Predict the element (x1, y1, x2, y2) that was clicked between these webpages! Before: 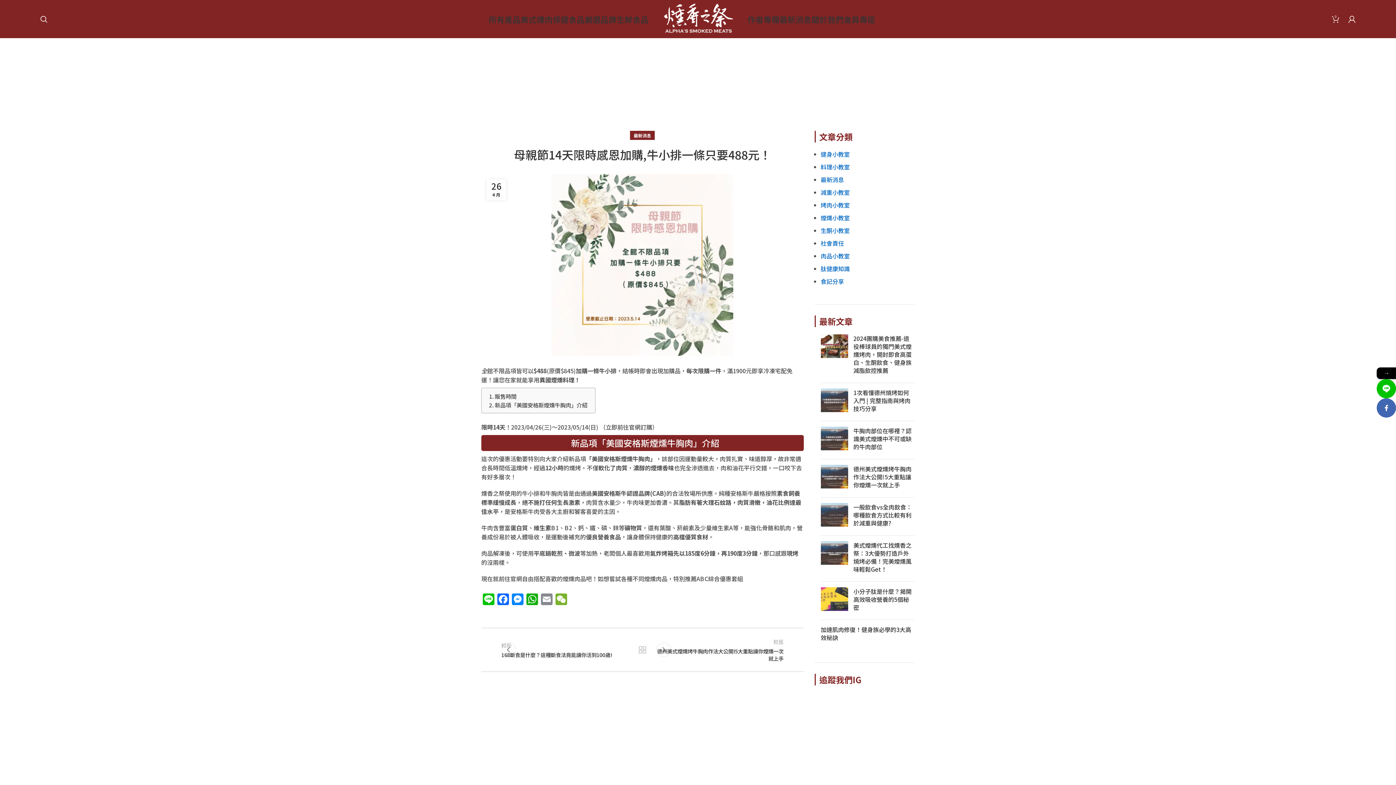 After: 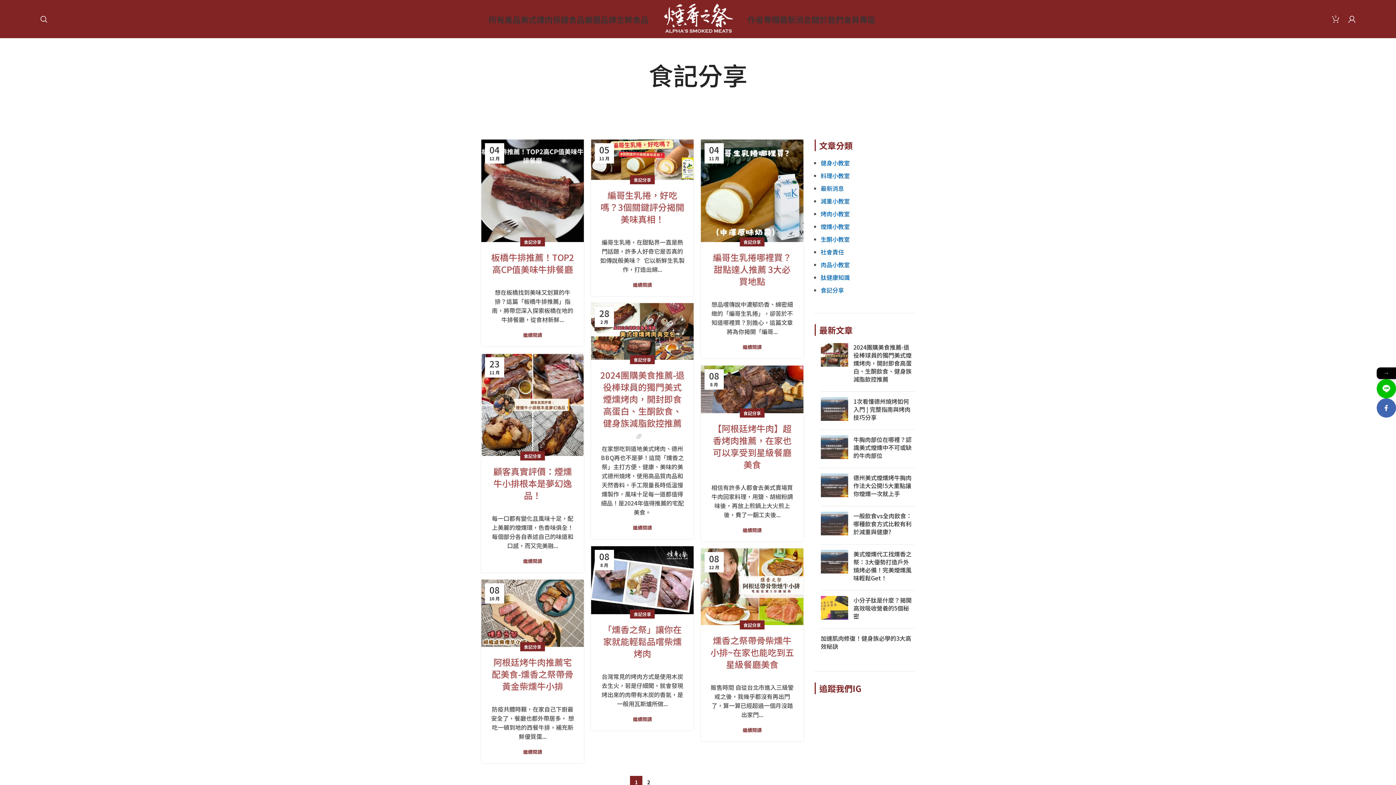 Action: label: 食記分享 bbox: (820, 277, 844, 285)